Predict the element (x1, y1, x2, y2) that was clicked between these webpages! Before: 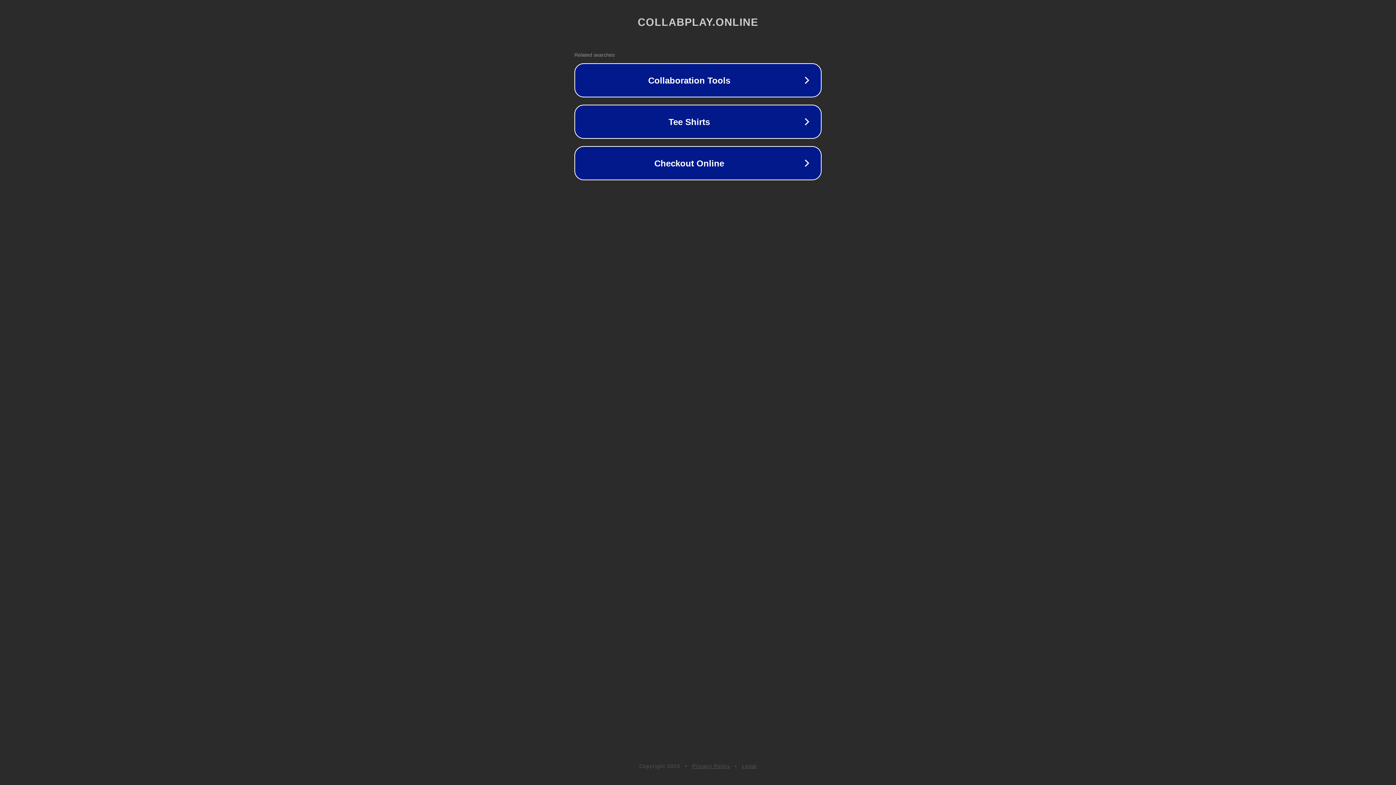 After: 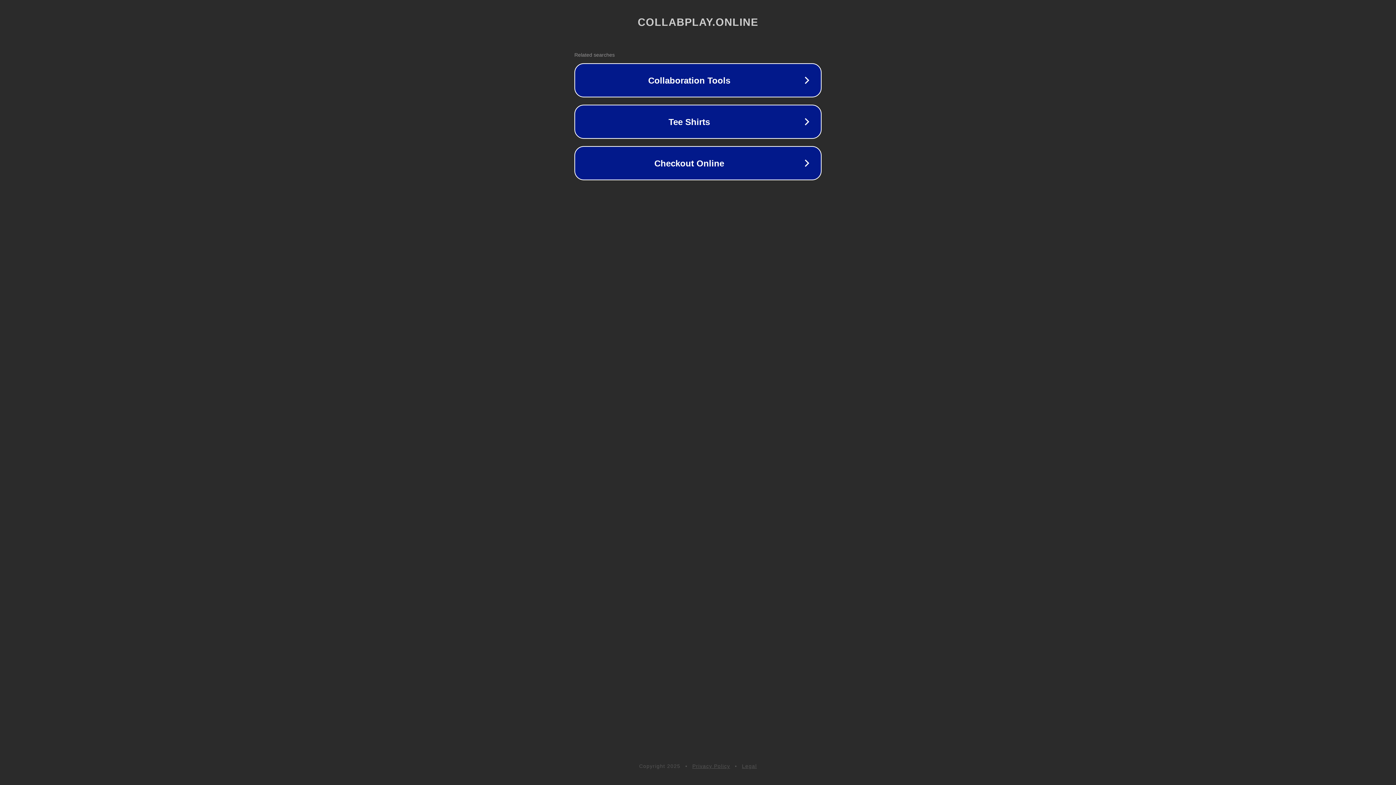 Action: bbox: (742, 763, 757, 769) label: Legal